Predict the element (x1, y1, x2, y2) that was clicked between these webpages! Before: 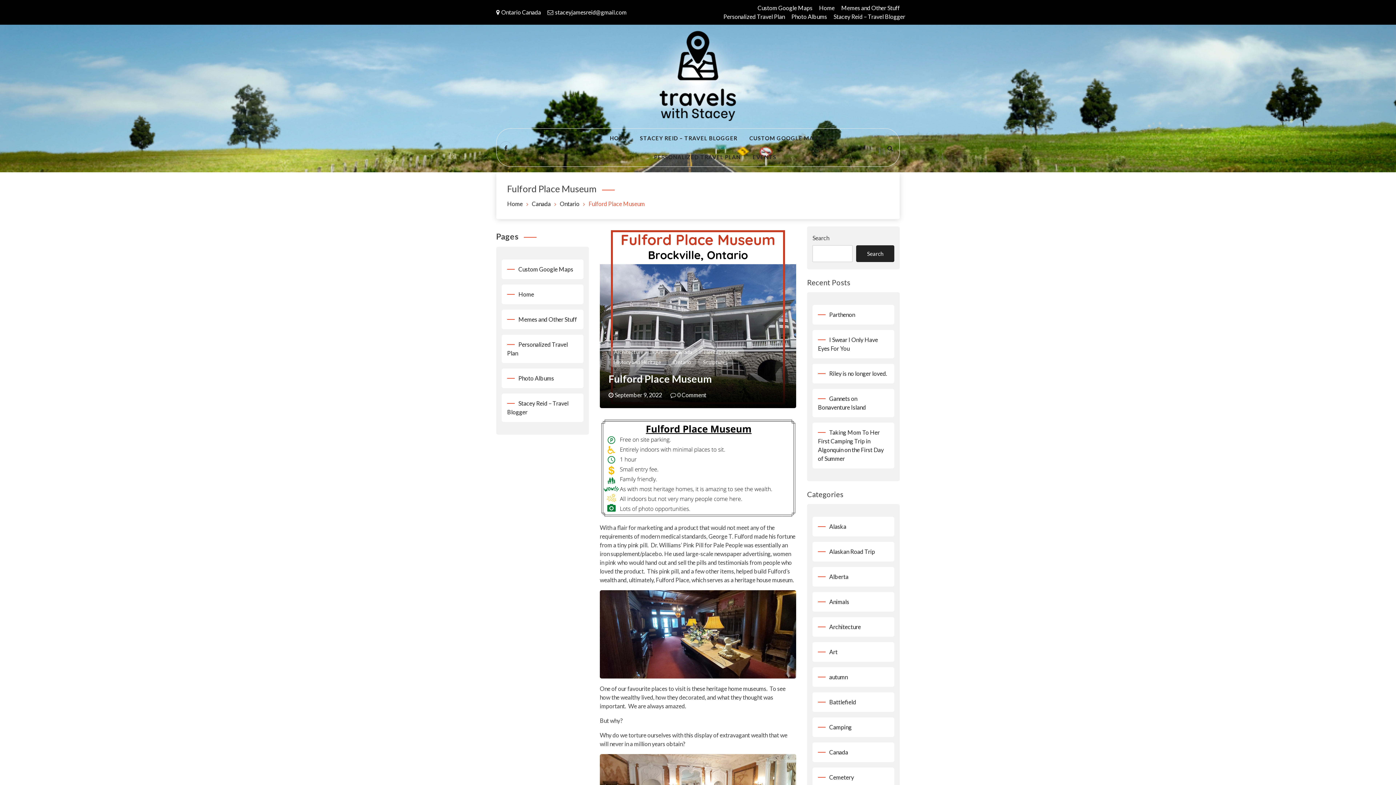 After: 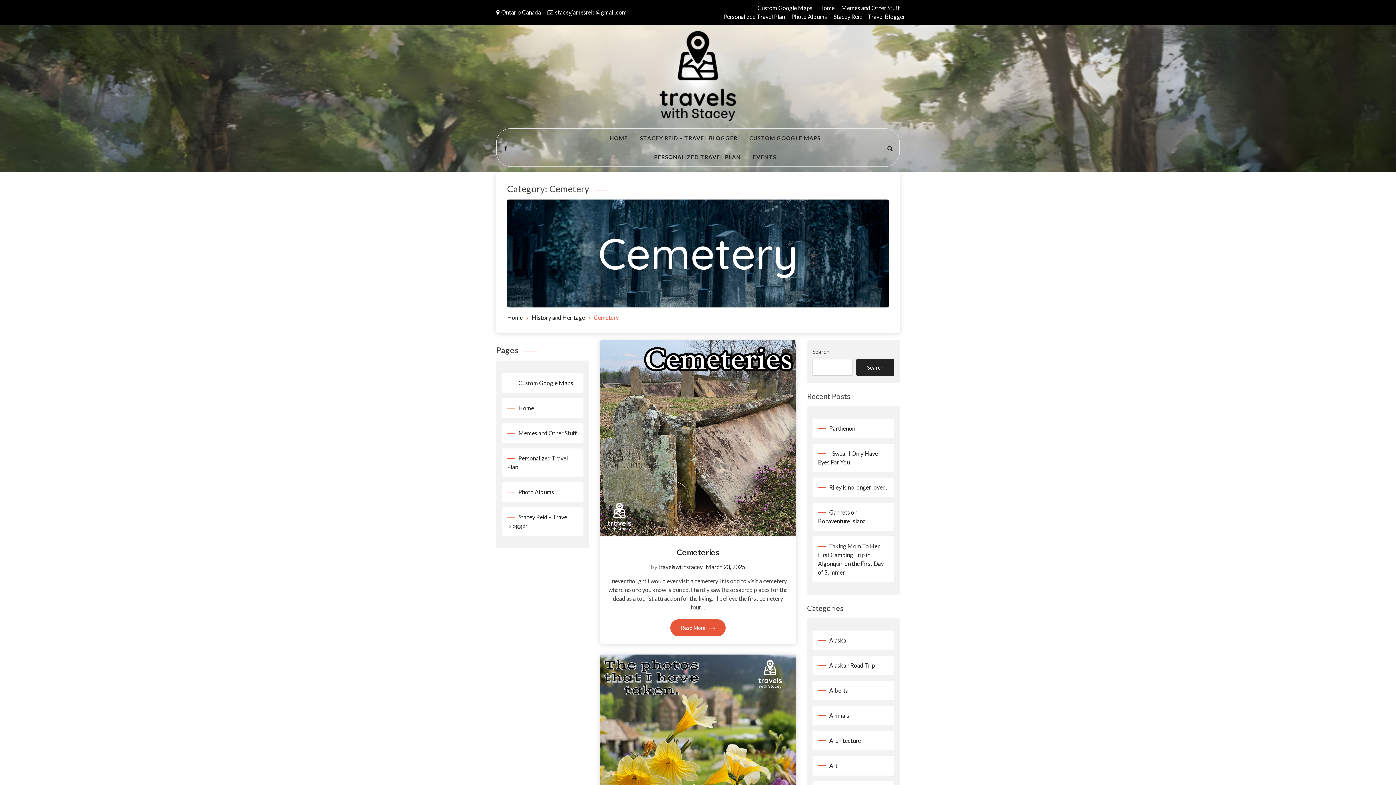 Action: bbox: (829, 774, 854, 781) label: Cemetery